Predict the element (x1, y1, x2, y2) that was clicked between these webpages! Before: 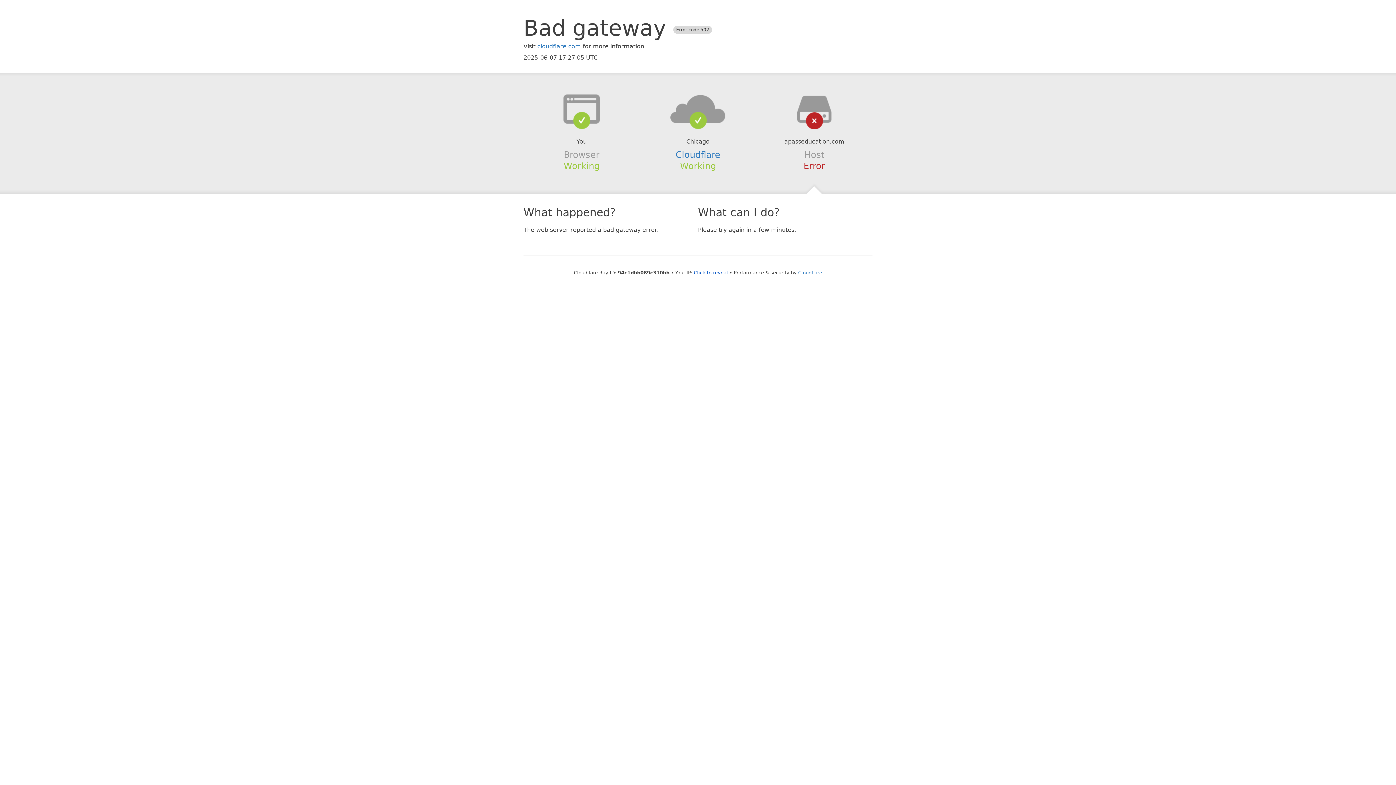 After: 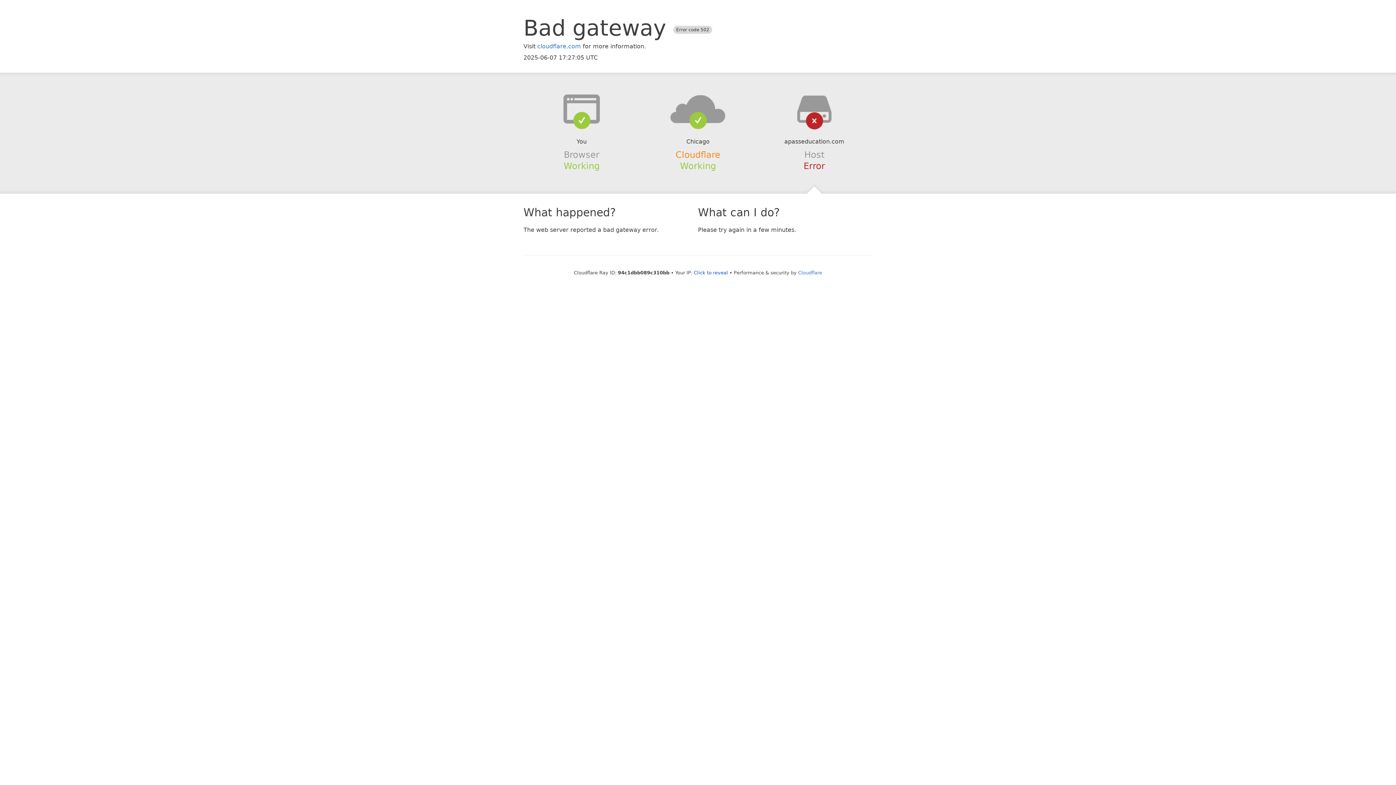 Action: bbox: (675, 149, 720, 159) label: Cloudflare